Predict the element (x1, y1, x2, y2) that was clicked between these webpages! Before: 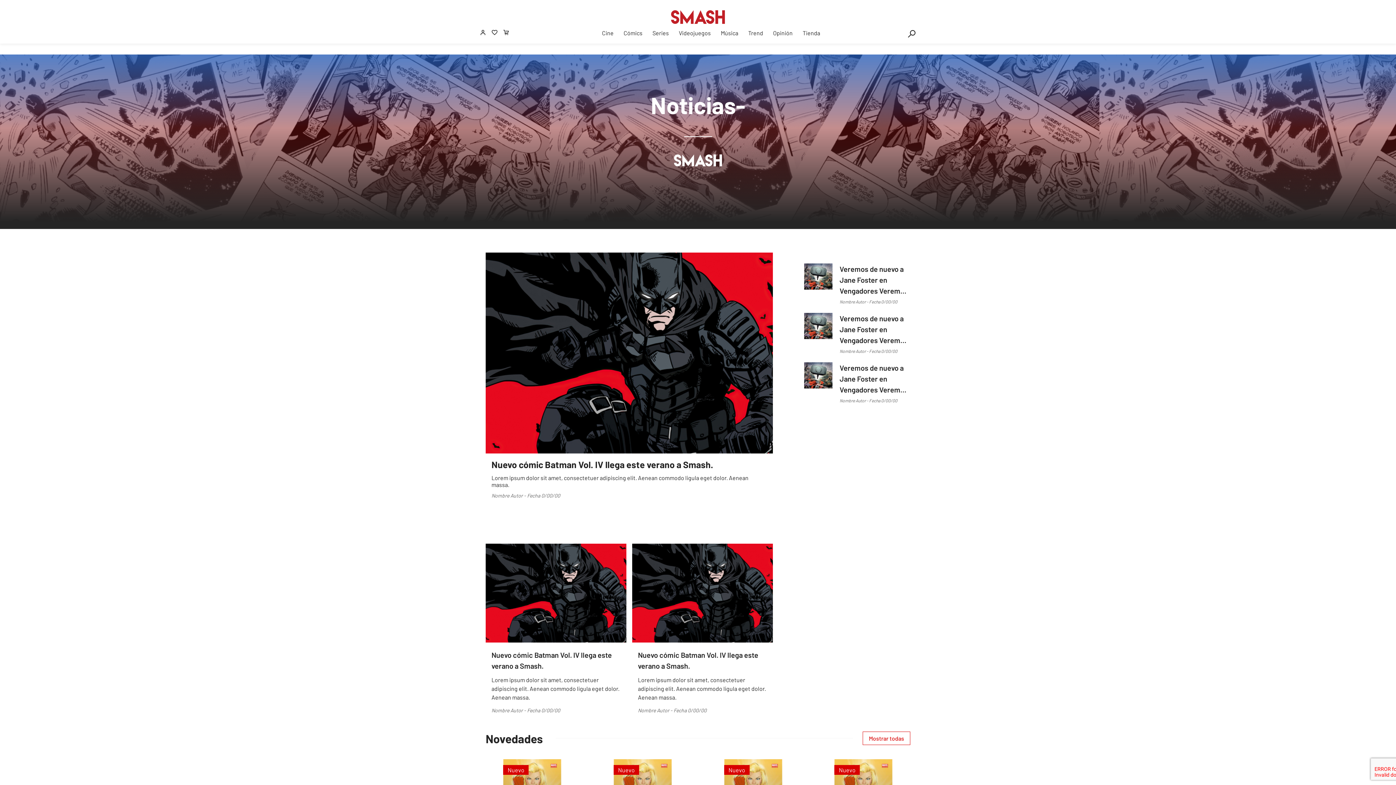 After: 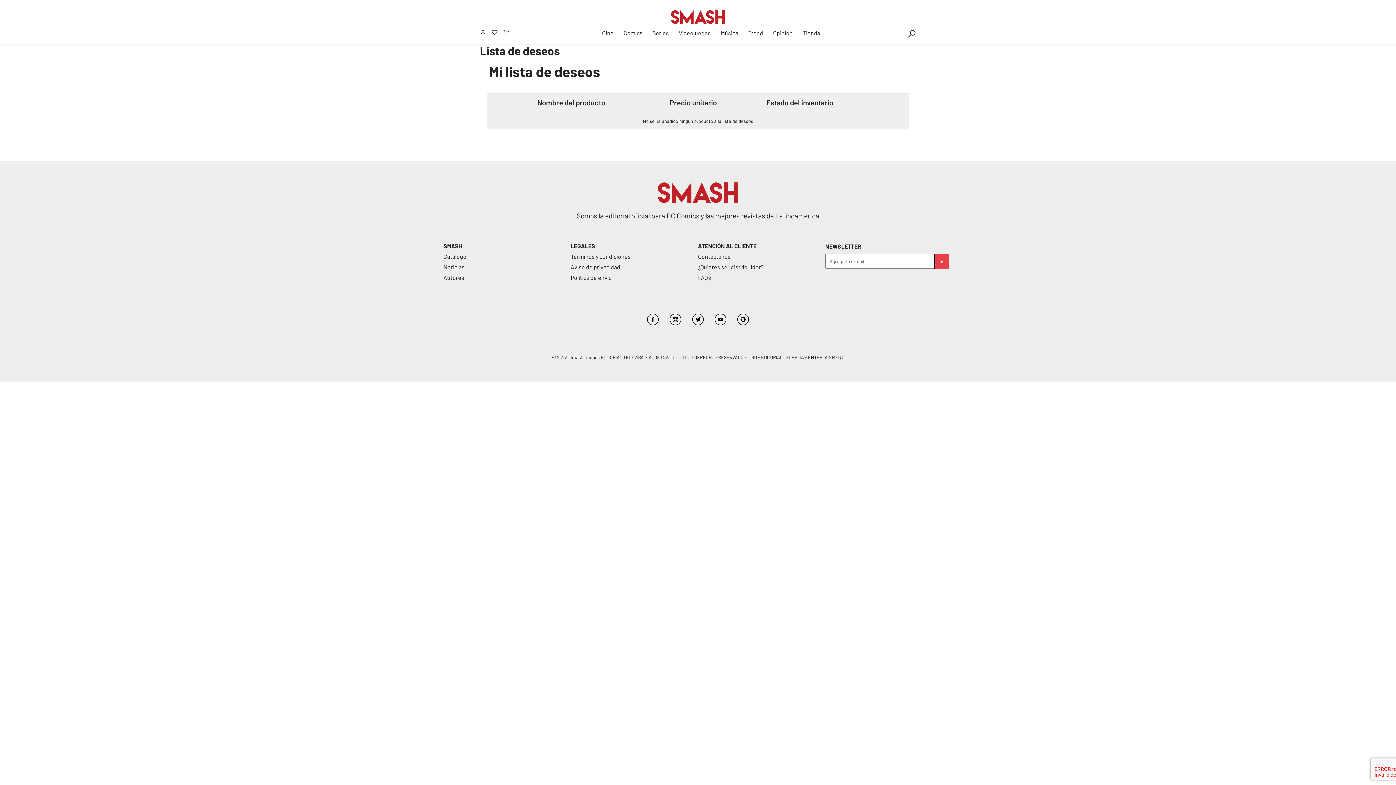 Action: bbox: (491, 29, 497, 36)